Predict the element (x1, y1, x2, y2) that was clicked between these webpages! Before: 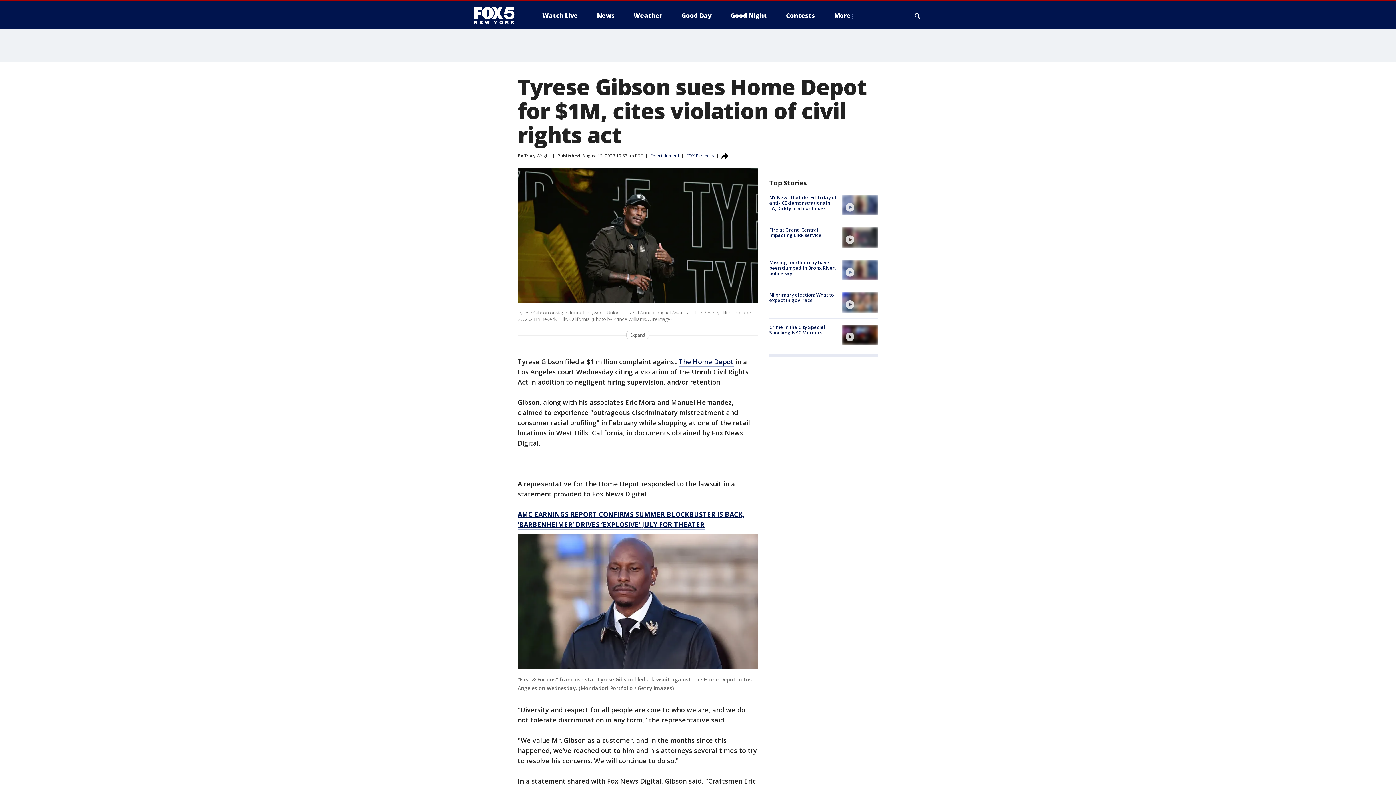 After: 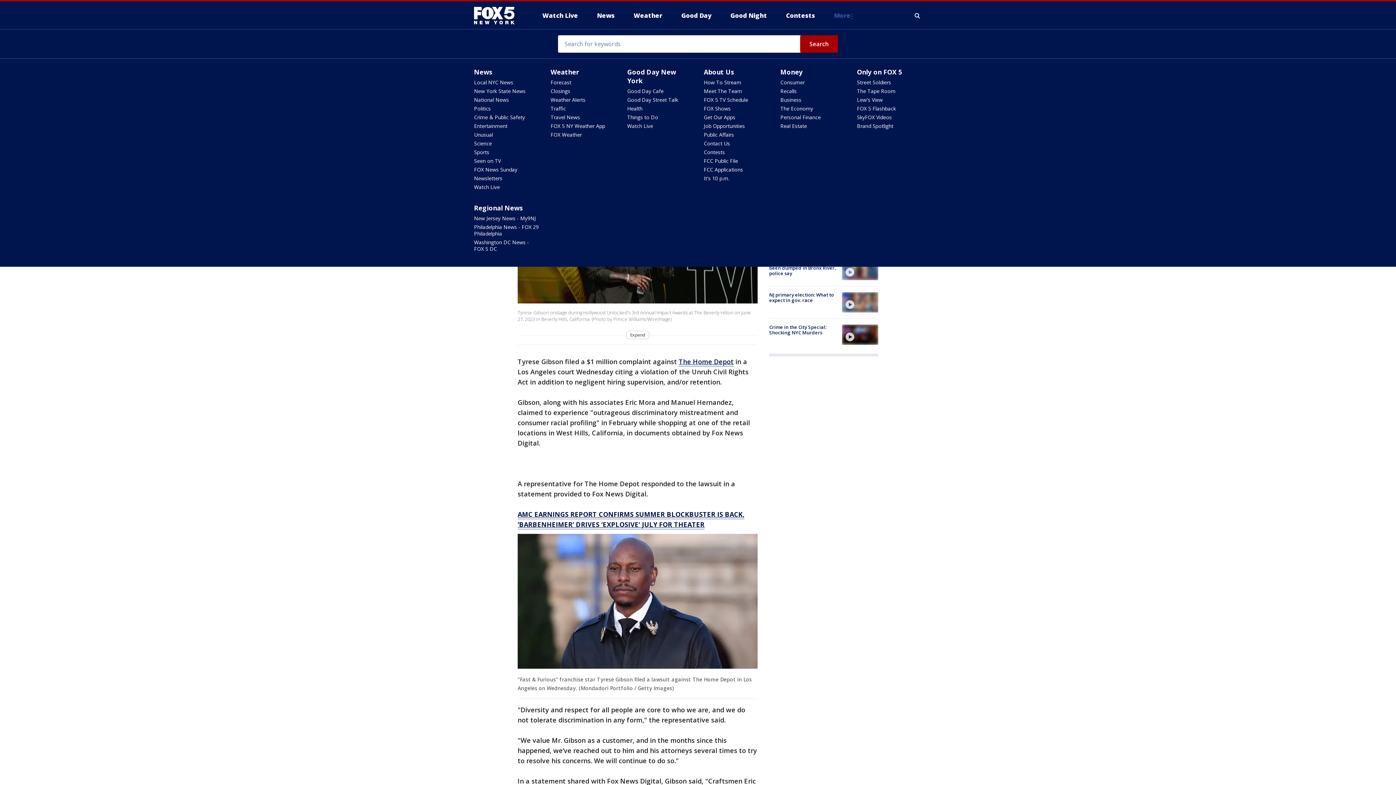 Action: bbox: (828, 9, 859, 21) label: More